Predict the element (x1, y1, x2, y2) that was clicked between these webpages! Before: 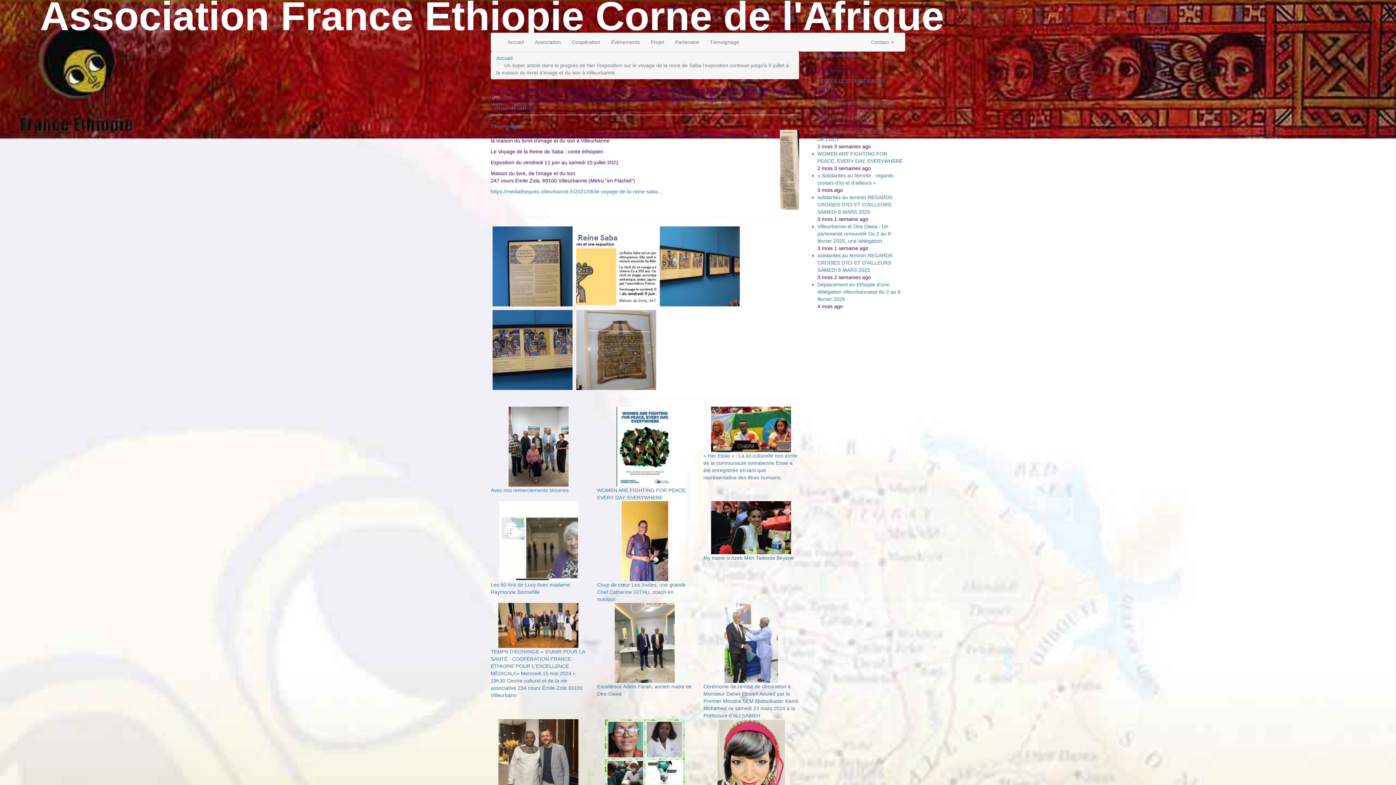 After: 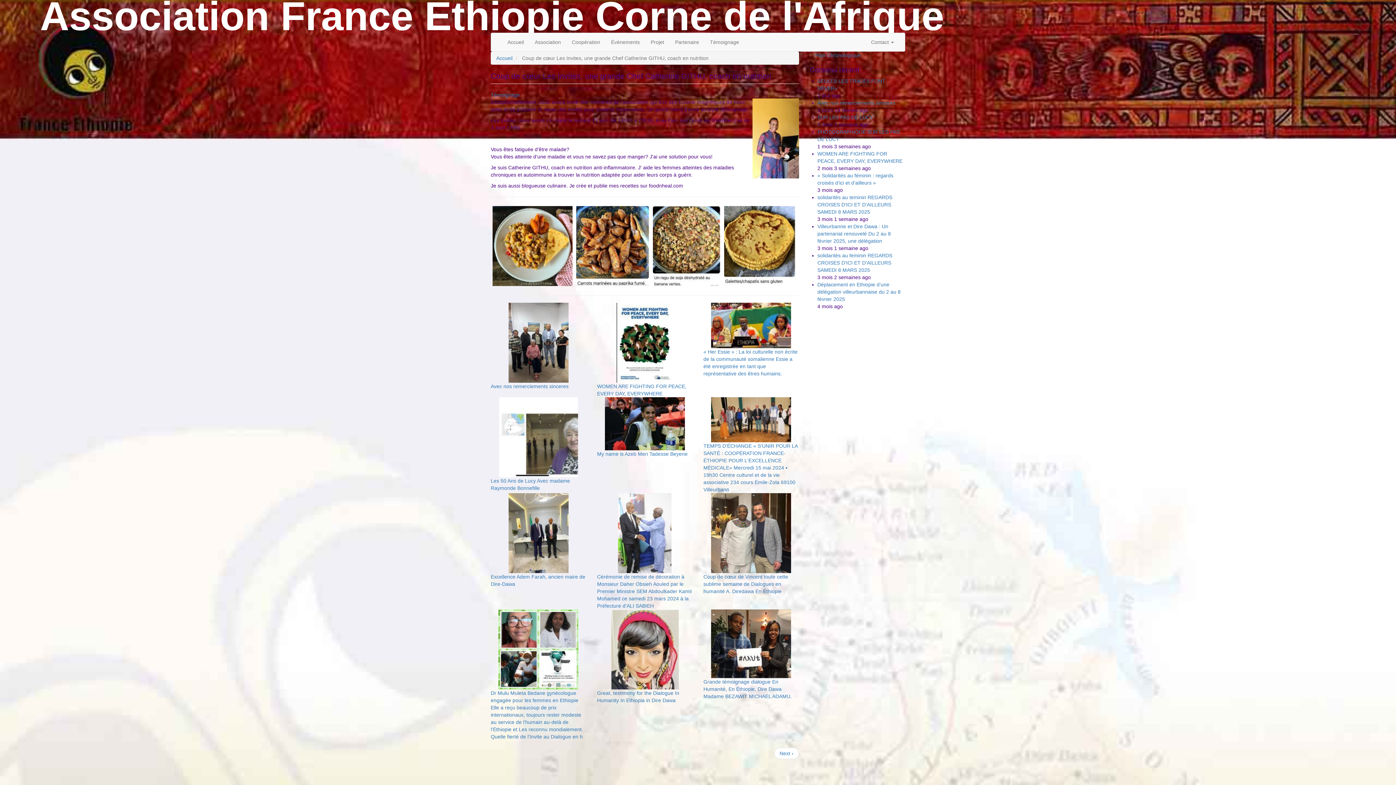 Action: bbox: (597, 501, 692, 581)